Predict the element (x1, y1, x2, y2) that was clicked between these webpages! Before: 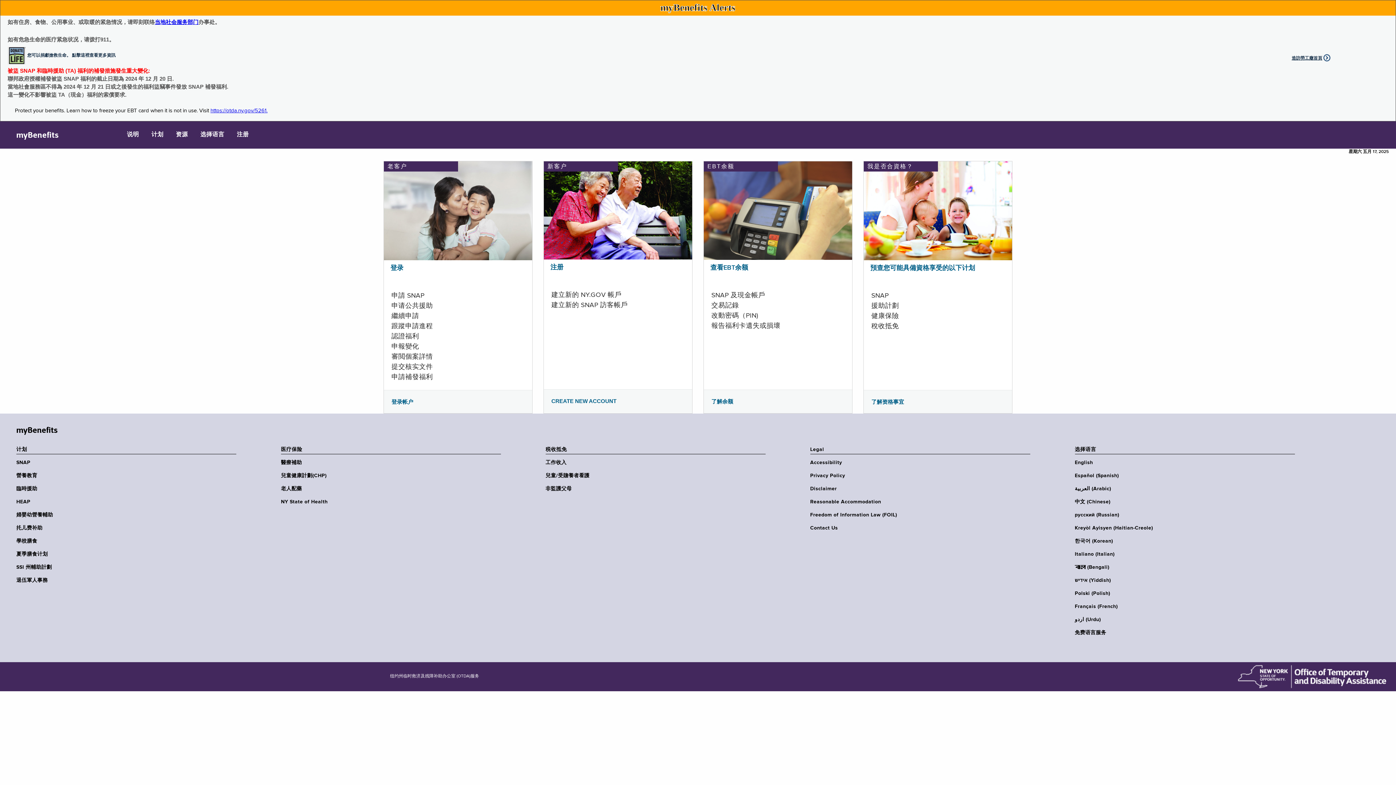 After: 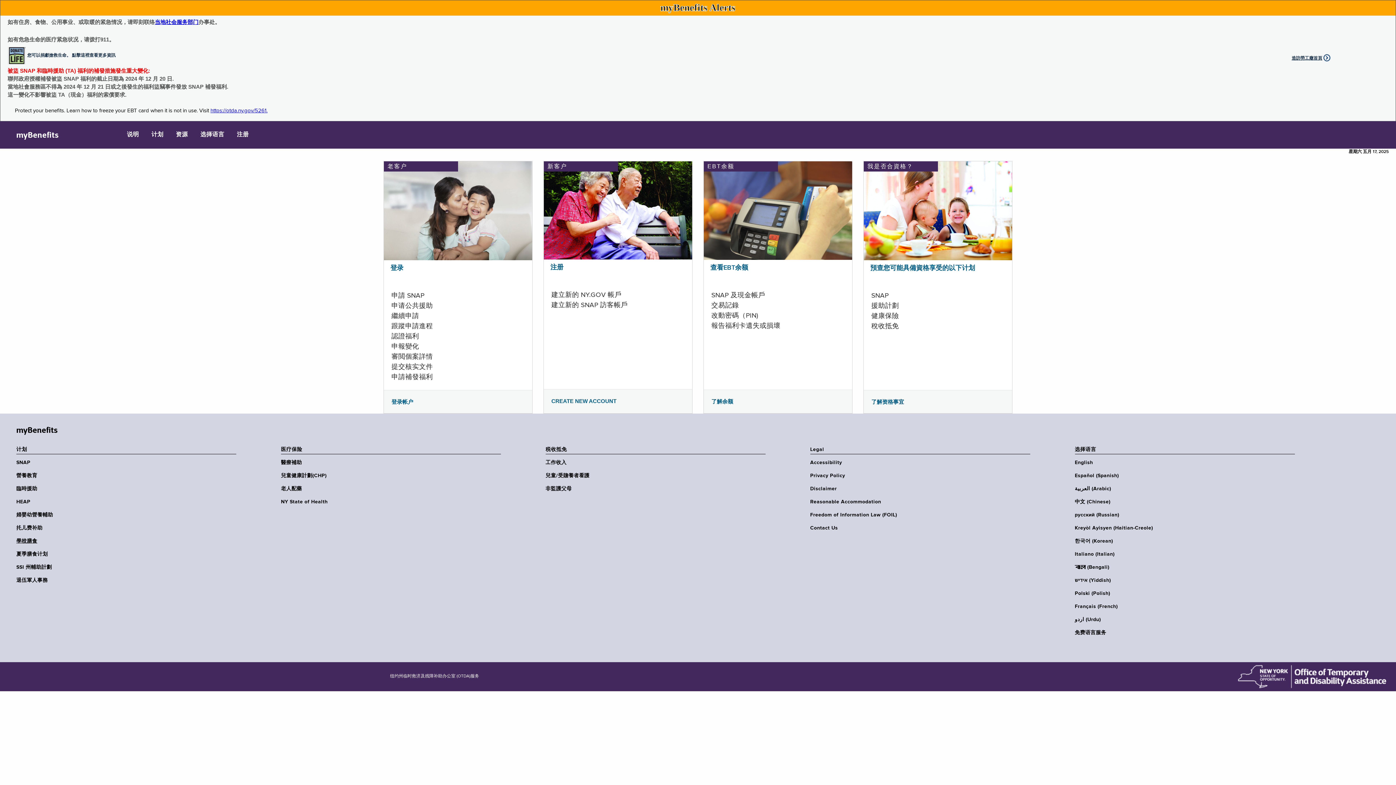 Action: label: 學校膳食 bbox: (16, 538, 240, 544)